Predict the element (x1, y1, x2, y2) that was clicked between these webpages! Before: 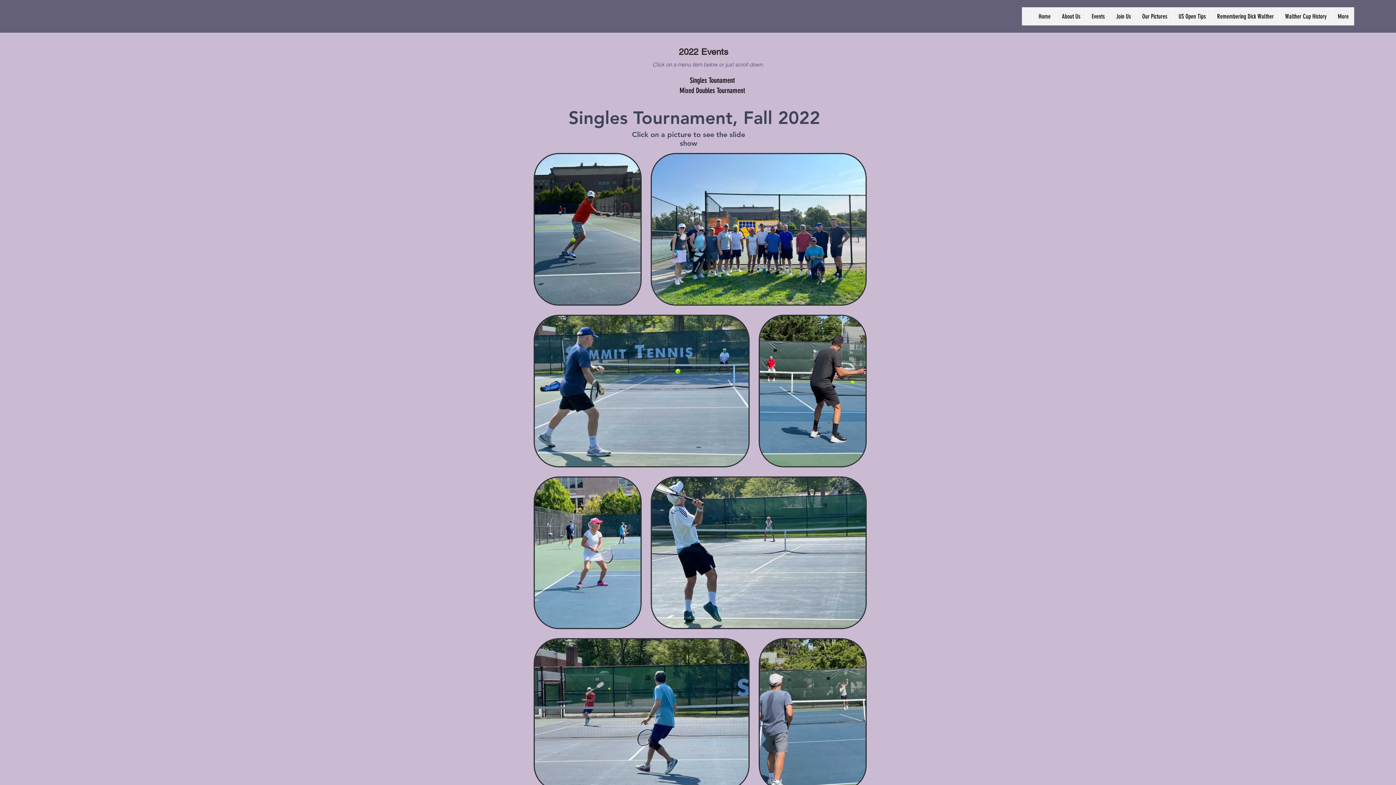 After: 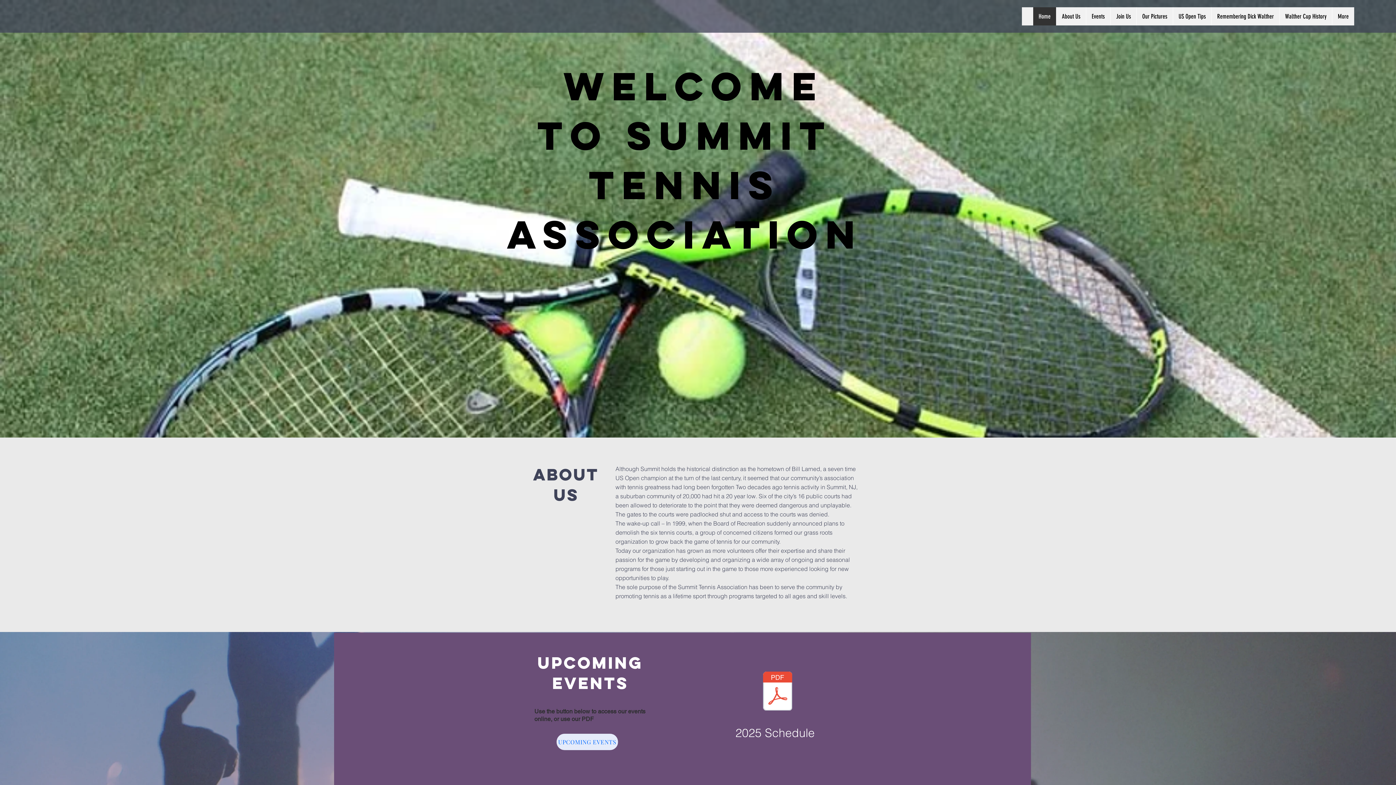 Action: label: About Us bbox: (1056, 7, 1086, 25)